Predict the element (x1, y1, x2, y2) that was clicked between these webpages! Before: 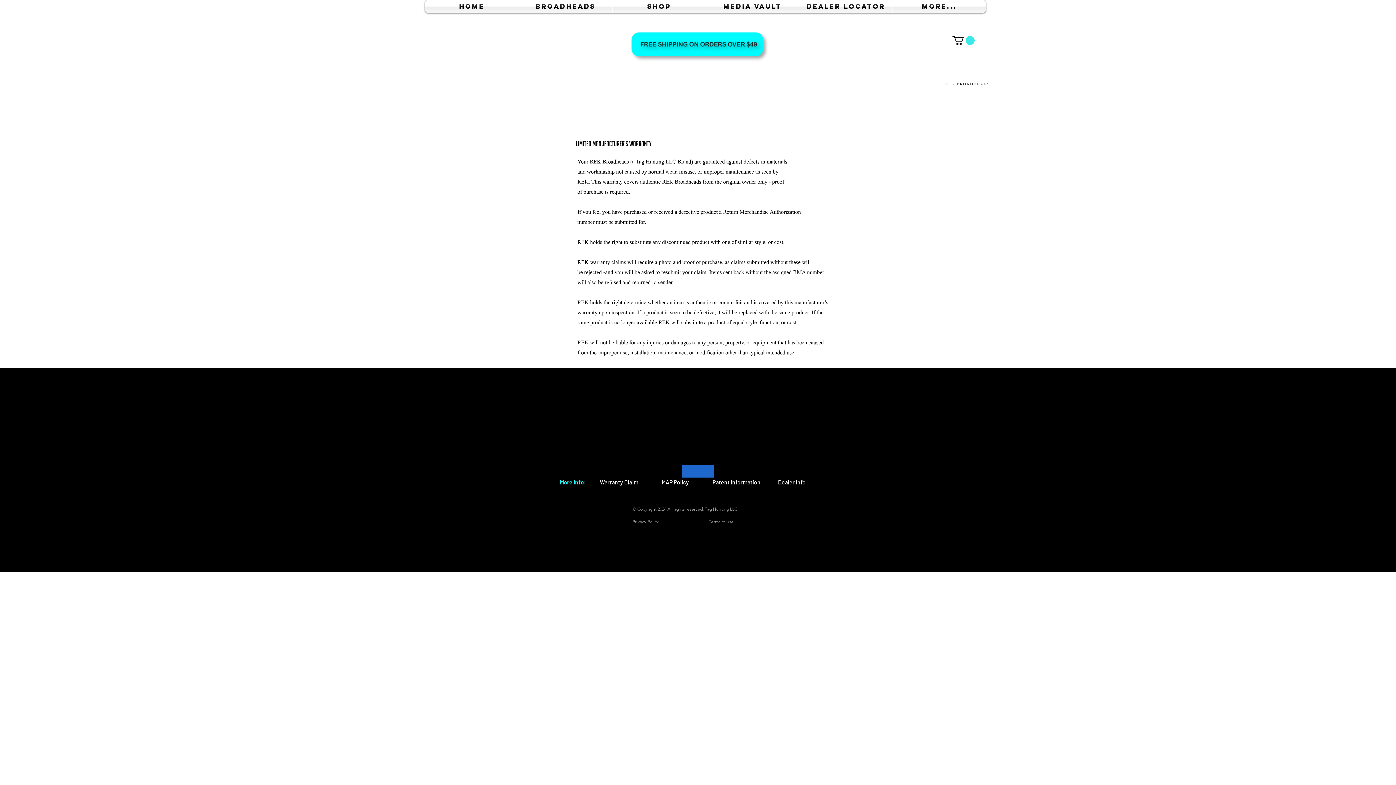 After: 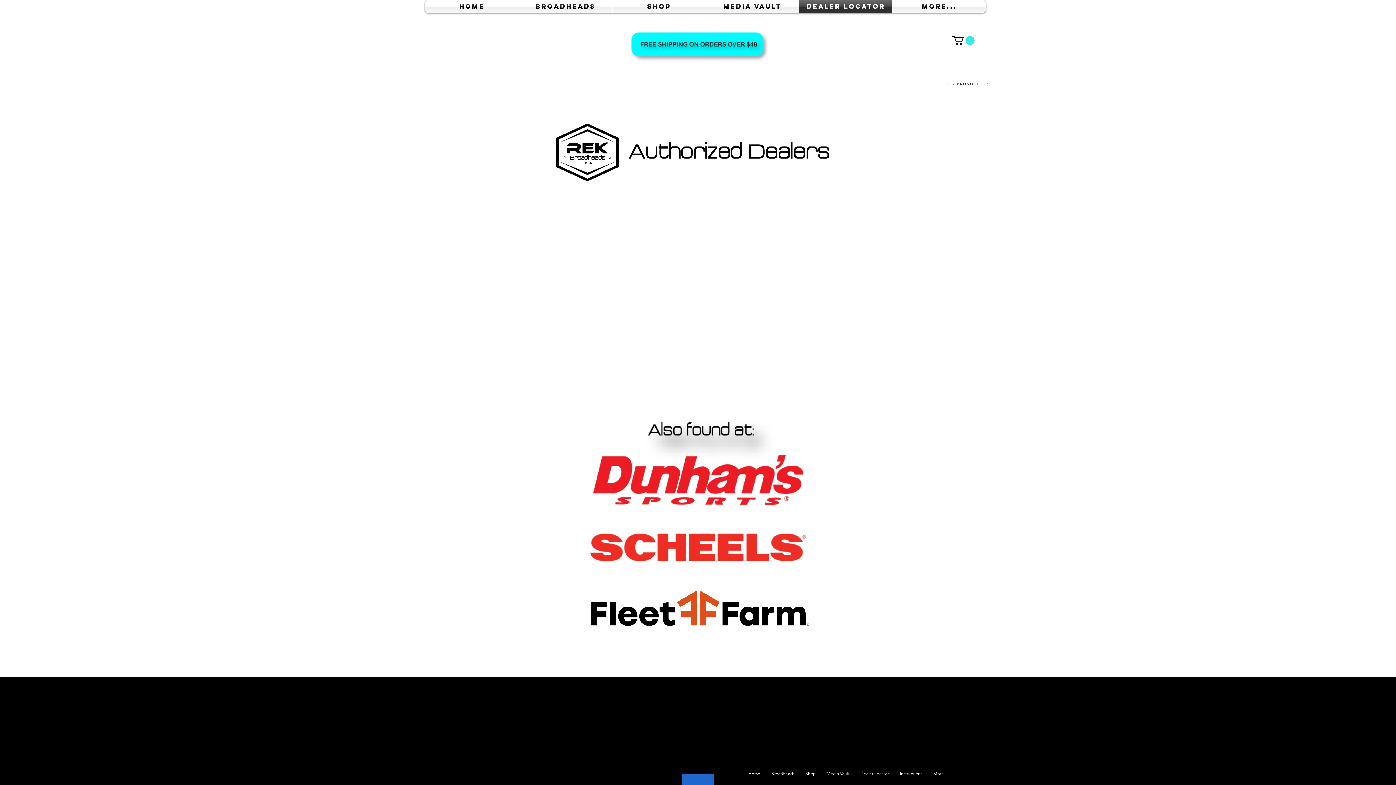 Action: bbox: (799, 0, 892, 13) label: Dealer Locator